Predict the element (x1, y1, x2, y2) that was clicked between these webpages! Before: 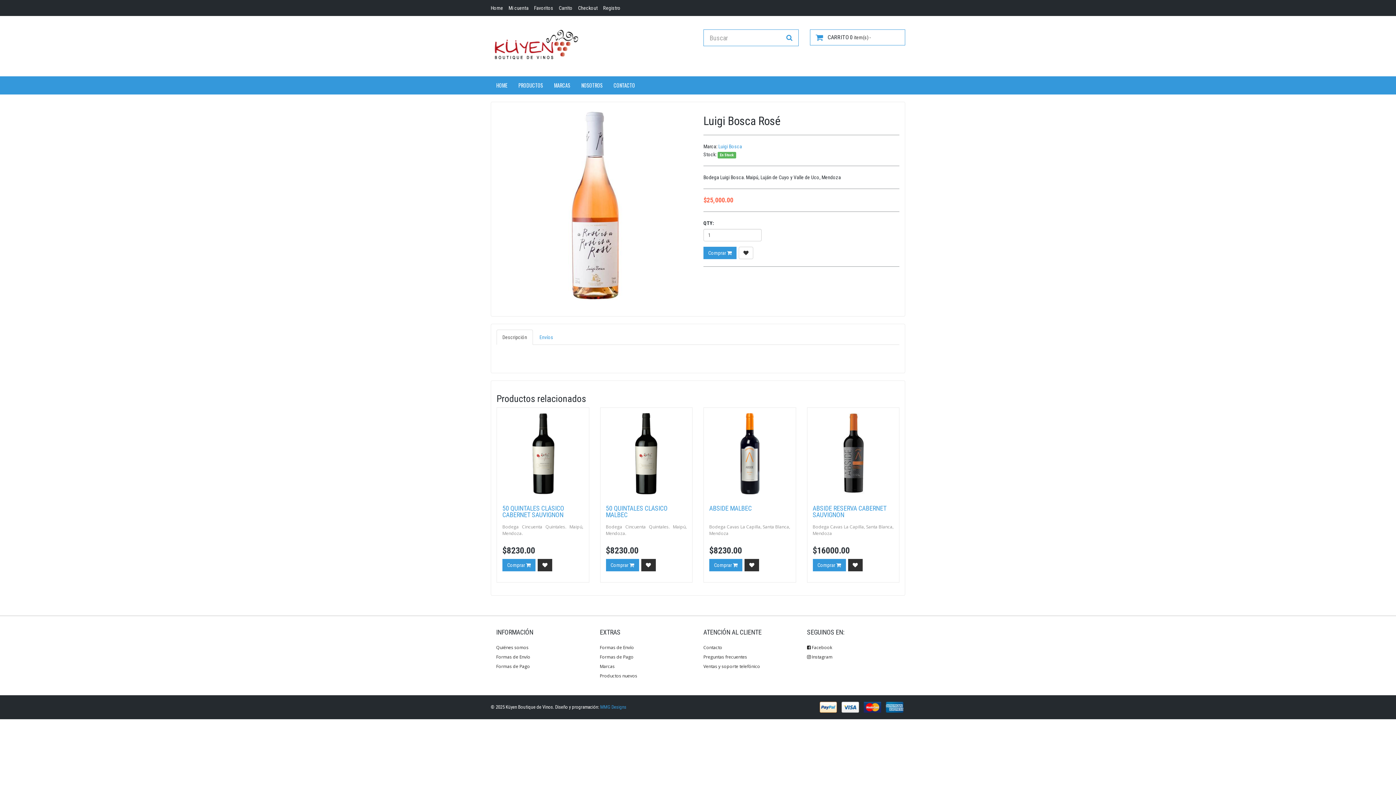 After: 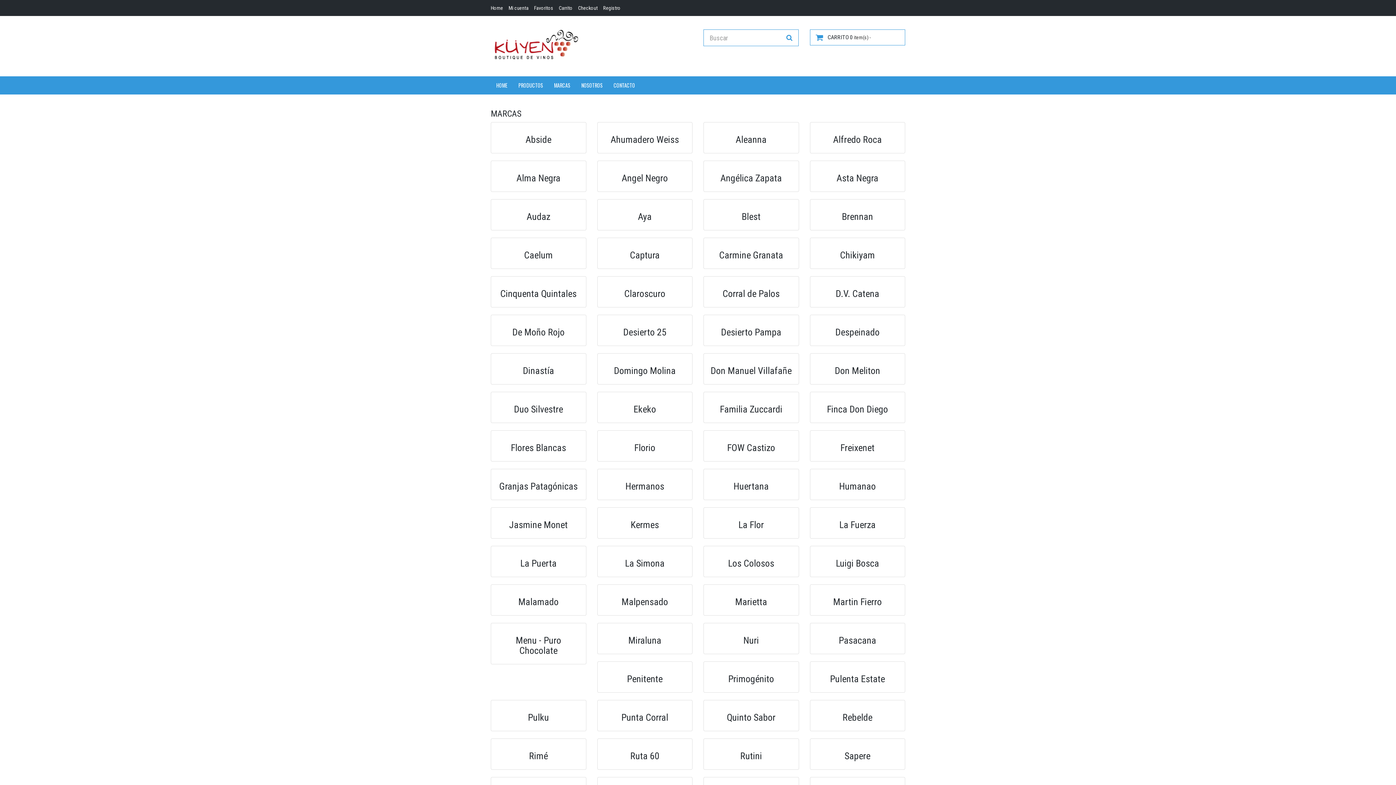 Action: label: Marcas bbox: (600, 663, 614, 669)